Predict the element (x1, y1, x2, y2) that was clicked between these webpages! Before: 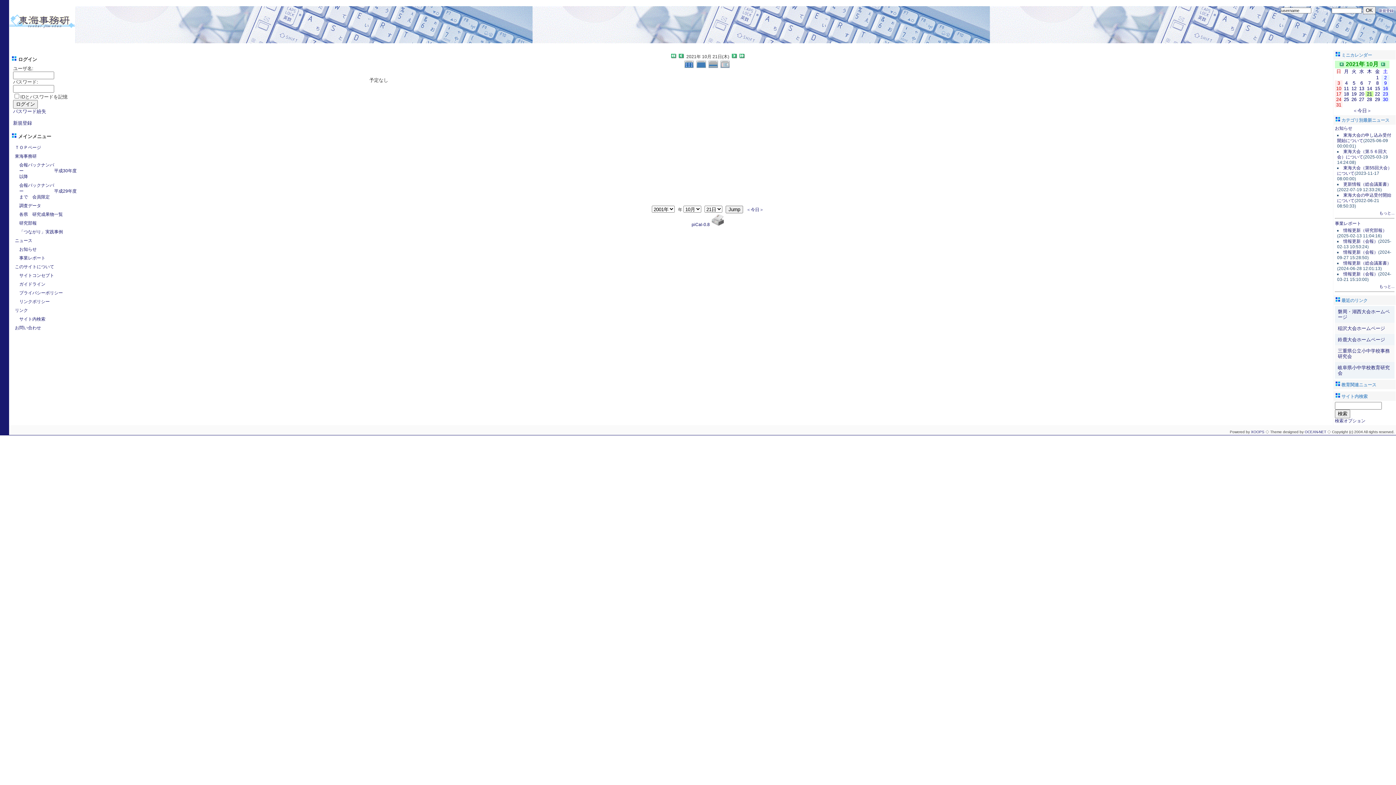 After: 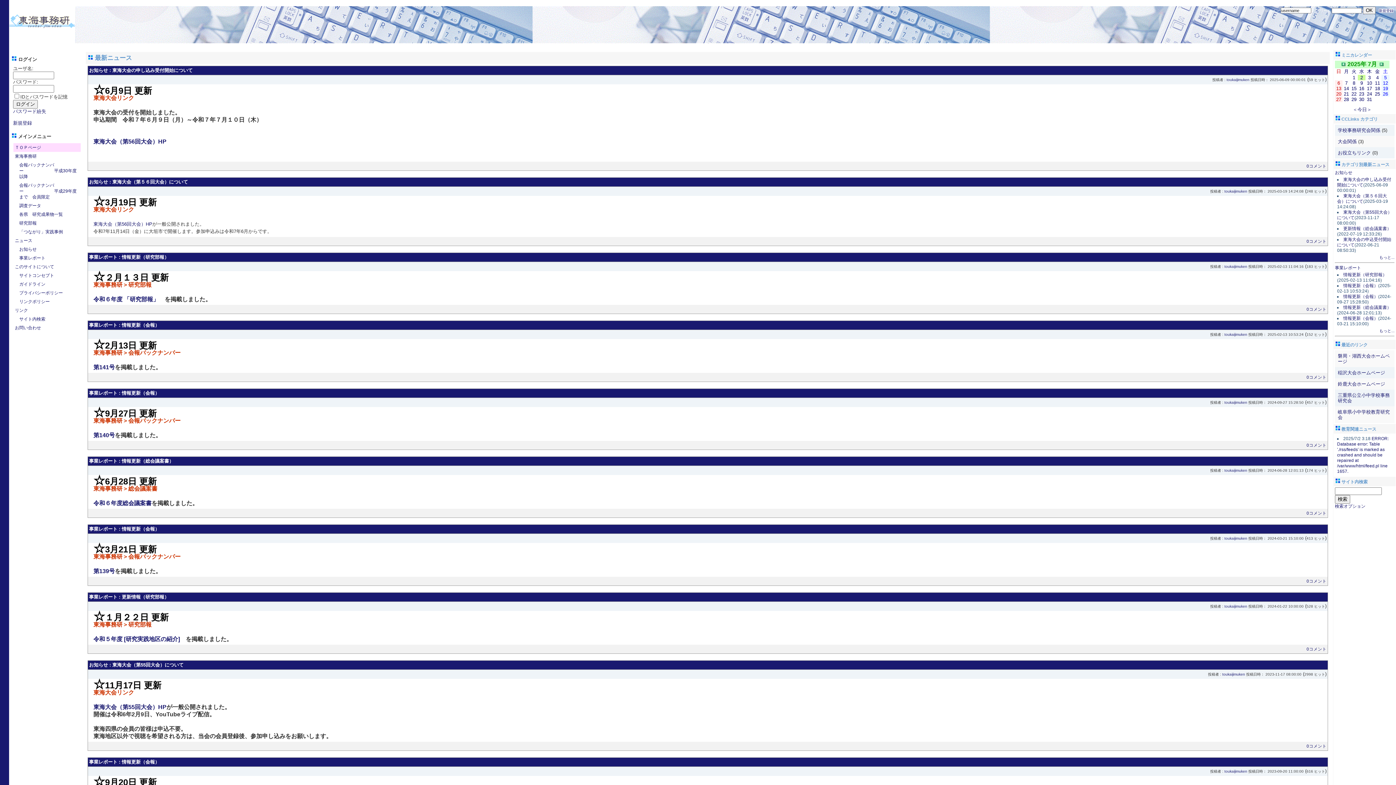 Action: label: ＴＯＰページ bbox: (13, 143, 80, 152)